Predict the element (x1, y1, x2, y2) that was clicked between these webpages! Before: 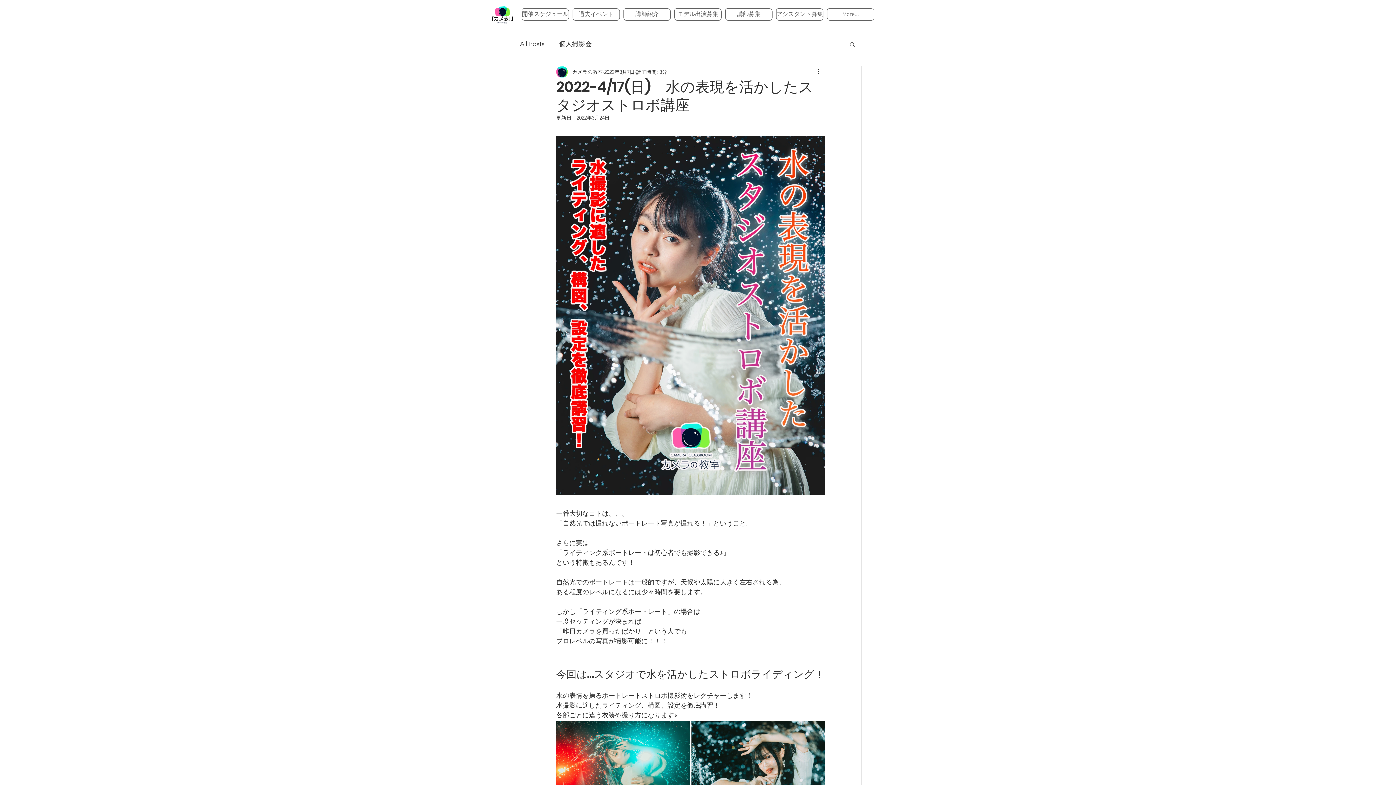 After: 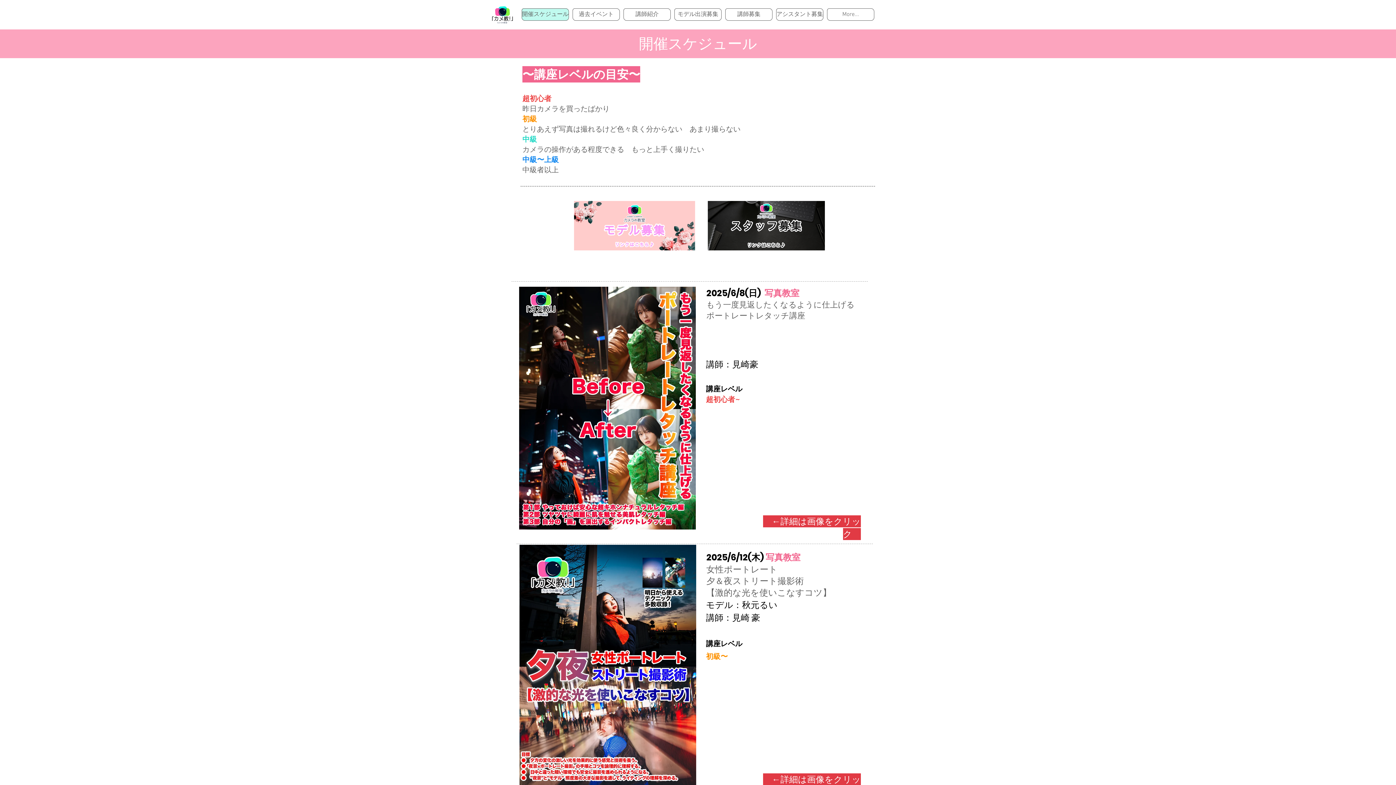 Action: label: 開催スケジュール bbox: (521, 8, 569, 20)